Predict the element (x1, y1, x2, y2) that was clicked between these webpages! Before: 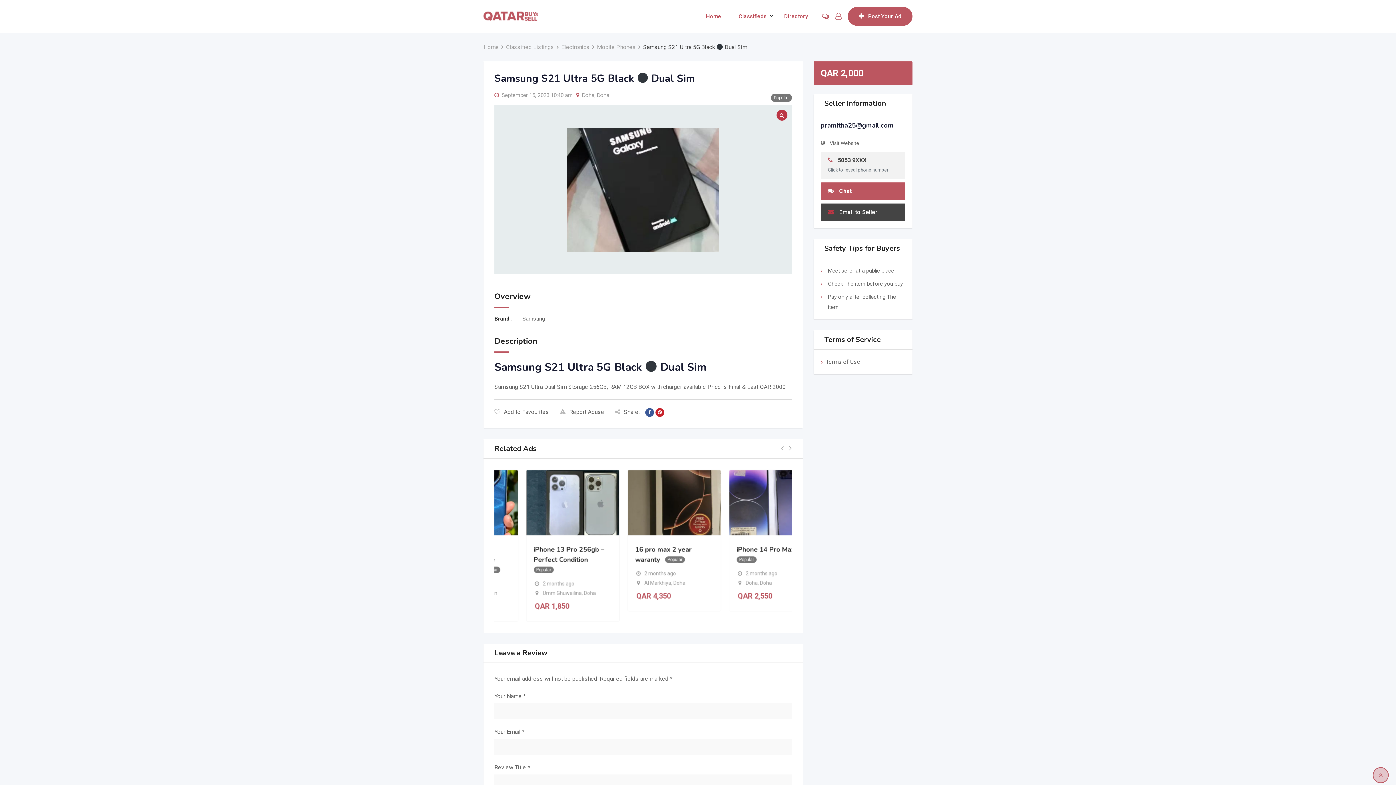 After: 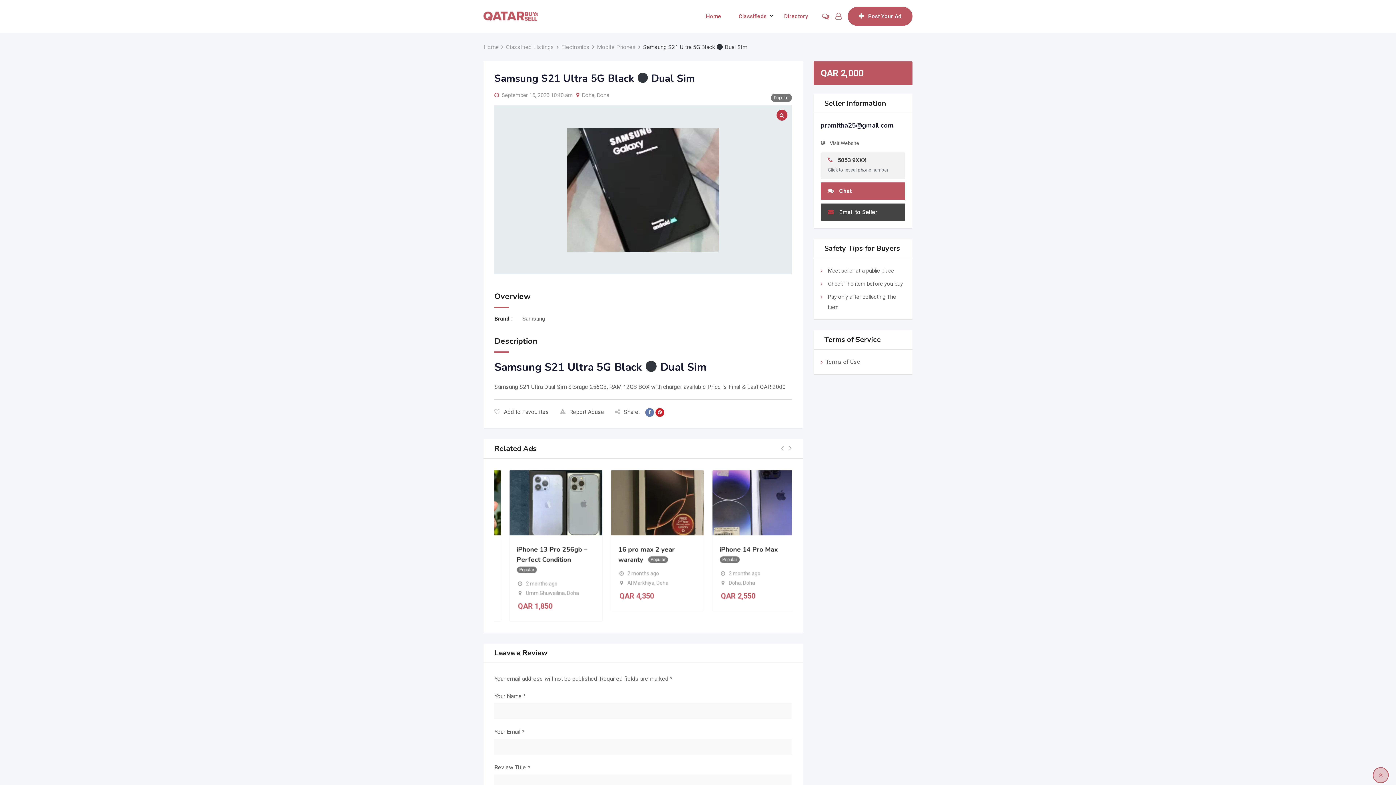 Action: bbox: (644, 408, 654, 416)